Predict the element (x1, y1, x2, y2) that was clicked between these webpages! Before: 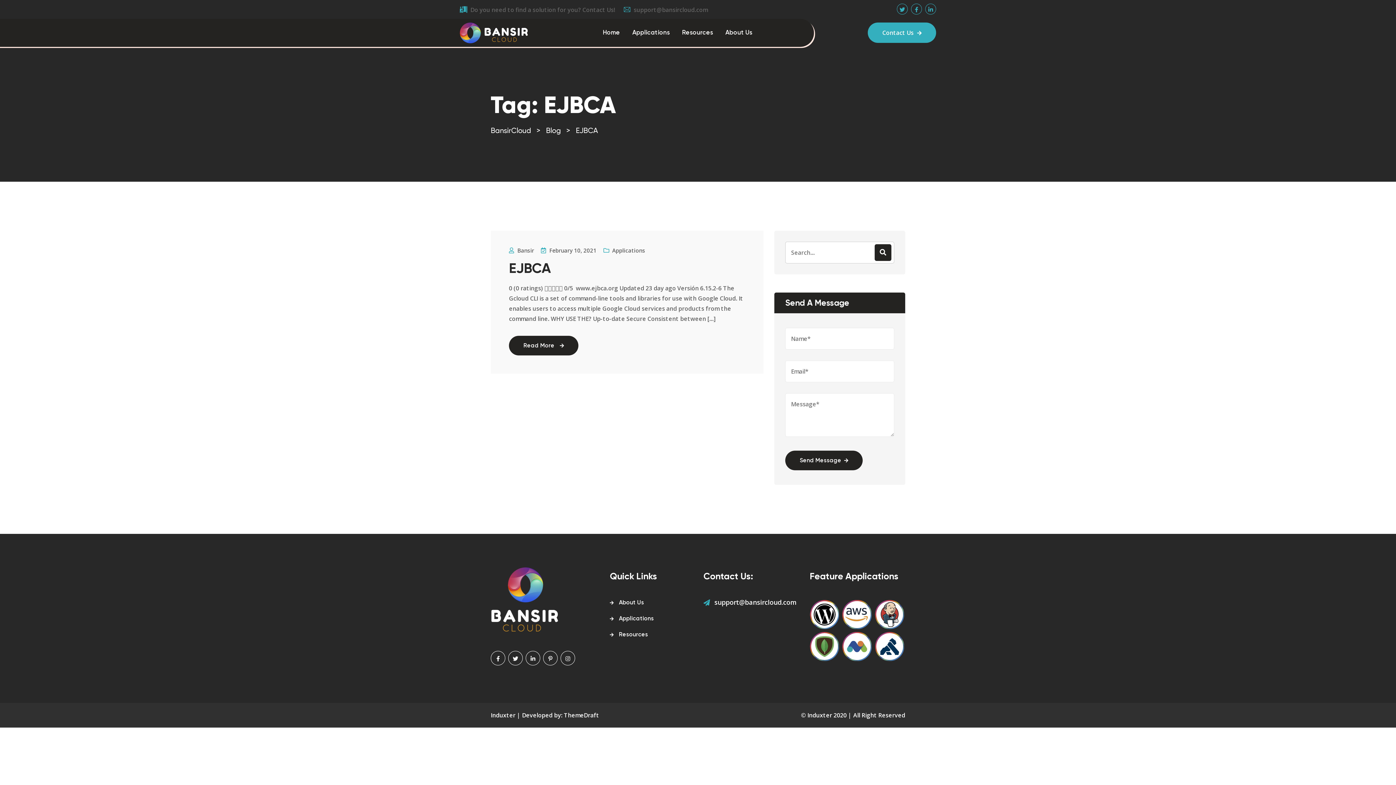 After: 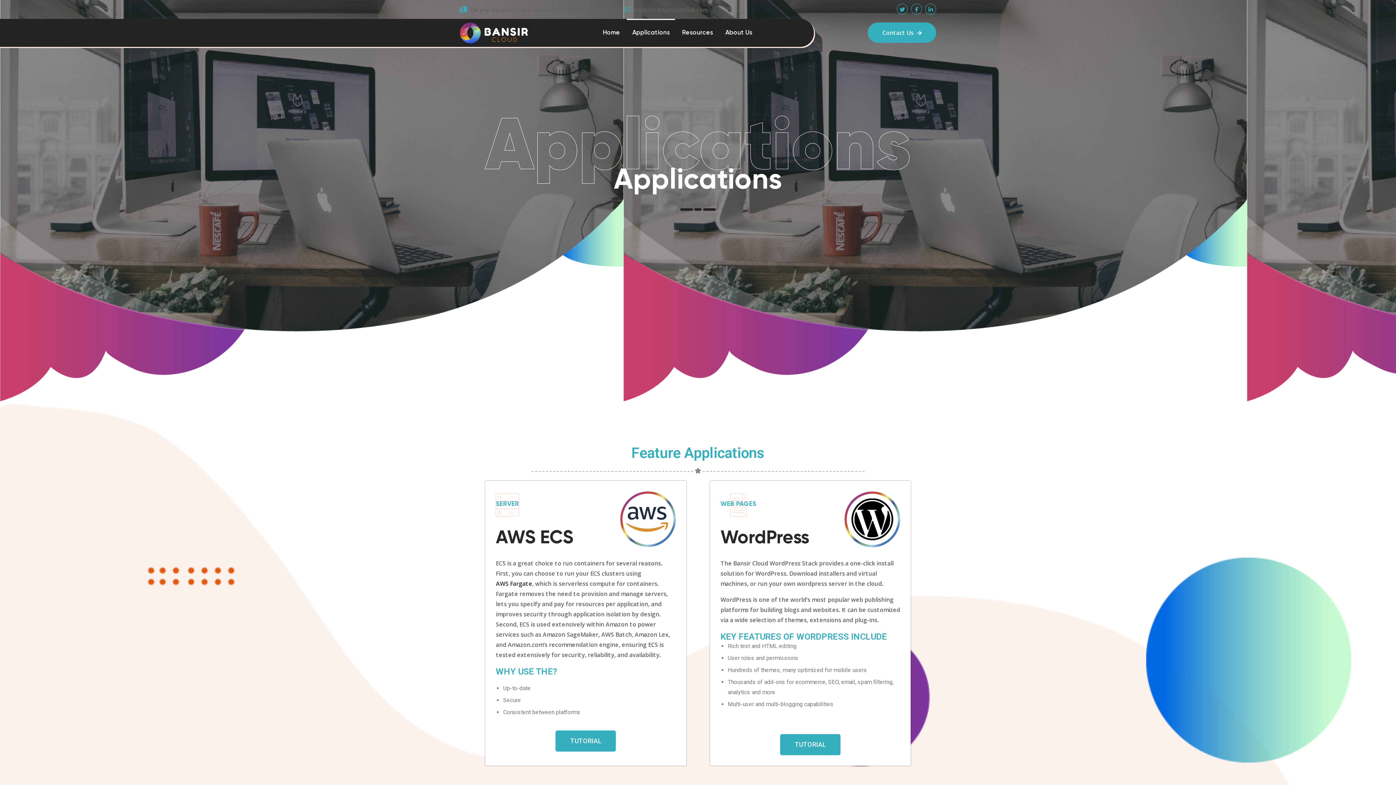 Action: label: Applications bbox: (610, 611, 659, 627)